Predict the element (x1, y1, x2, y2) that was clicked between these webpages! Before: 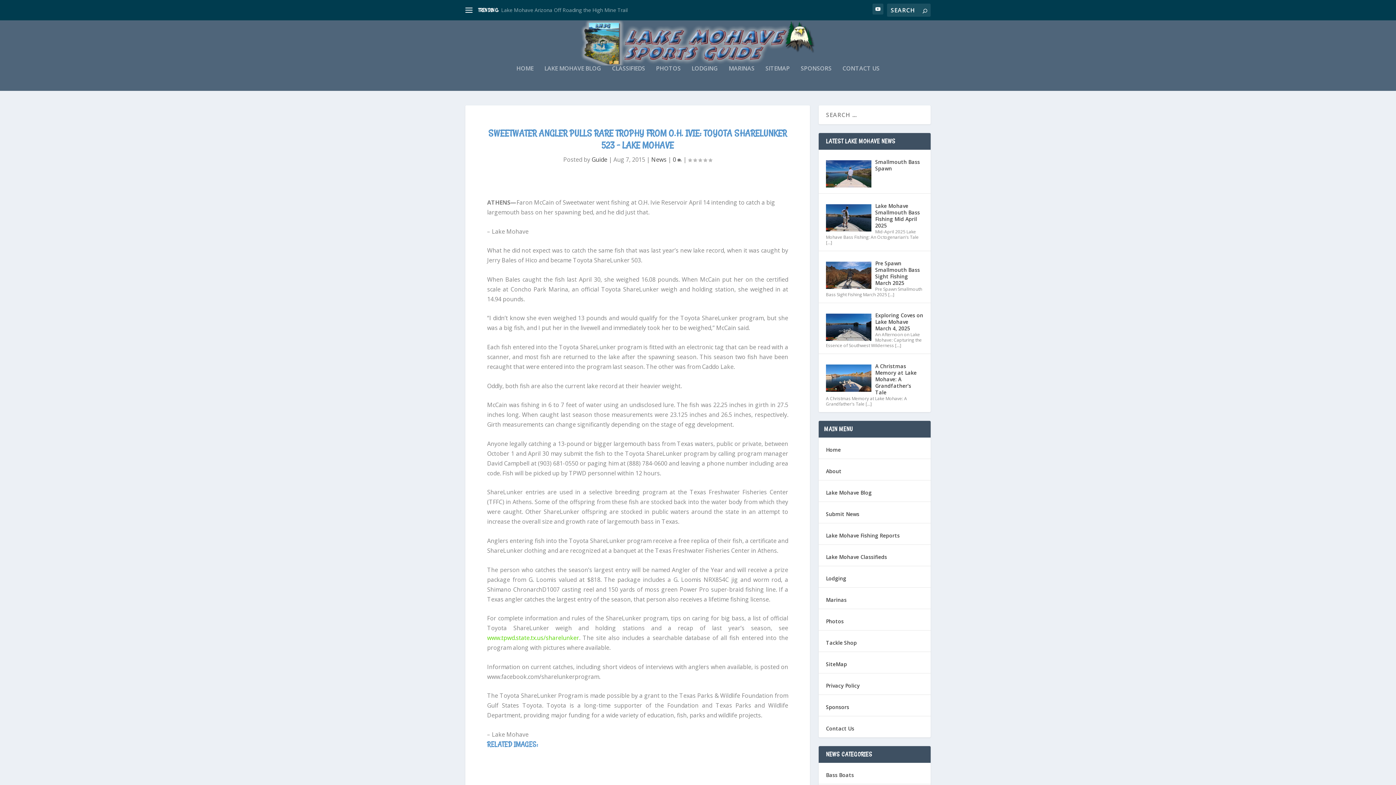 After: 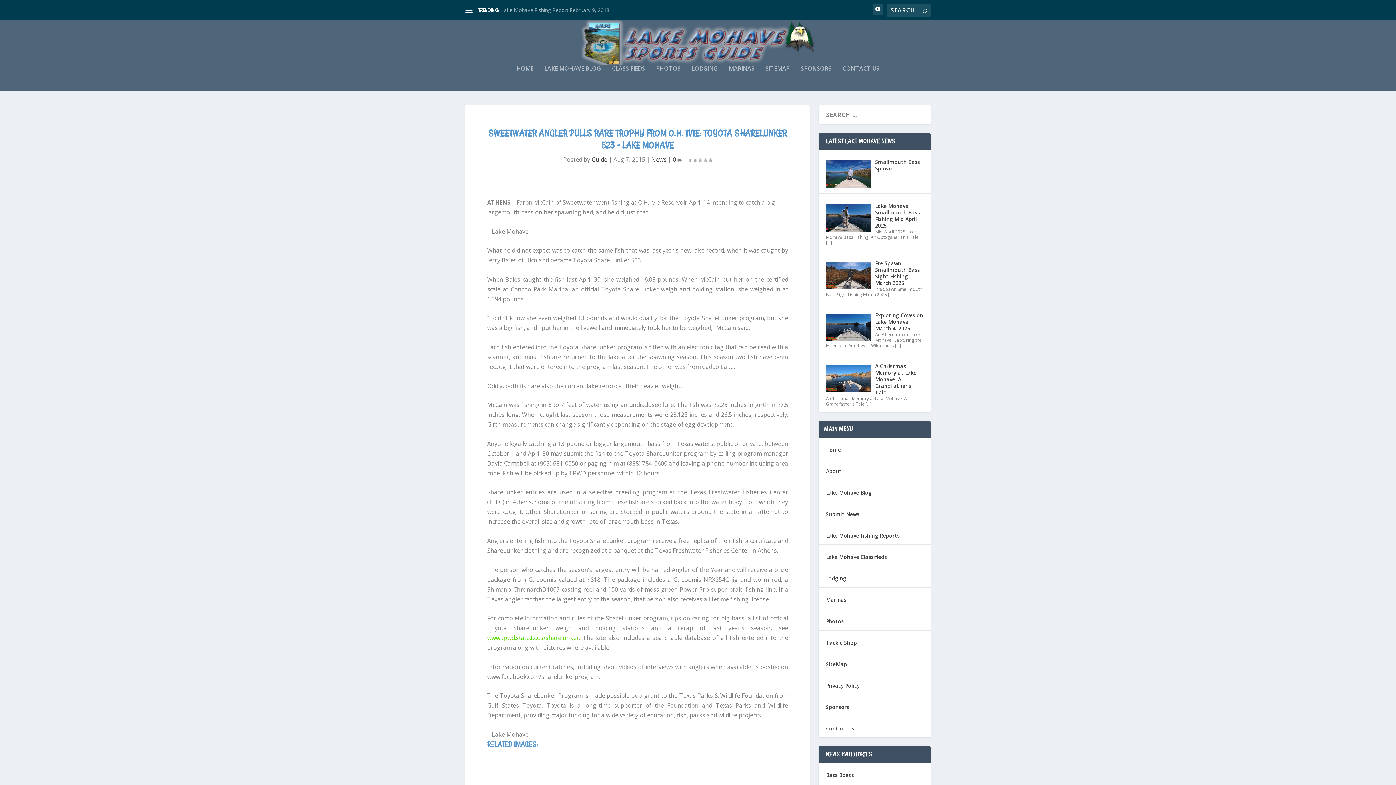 Action: label: www.tpwd.state.tx.us/sharelunker bbox: (487, 634, 579, 642)